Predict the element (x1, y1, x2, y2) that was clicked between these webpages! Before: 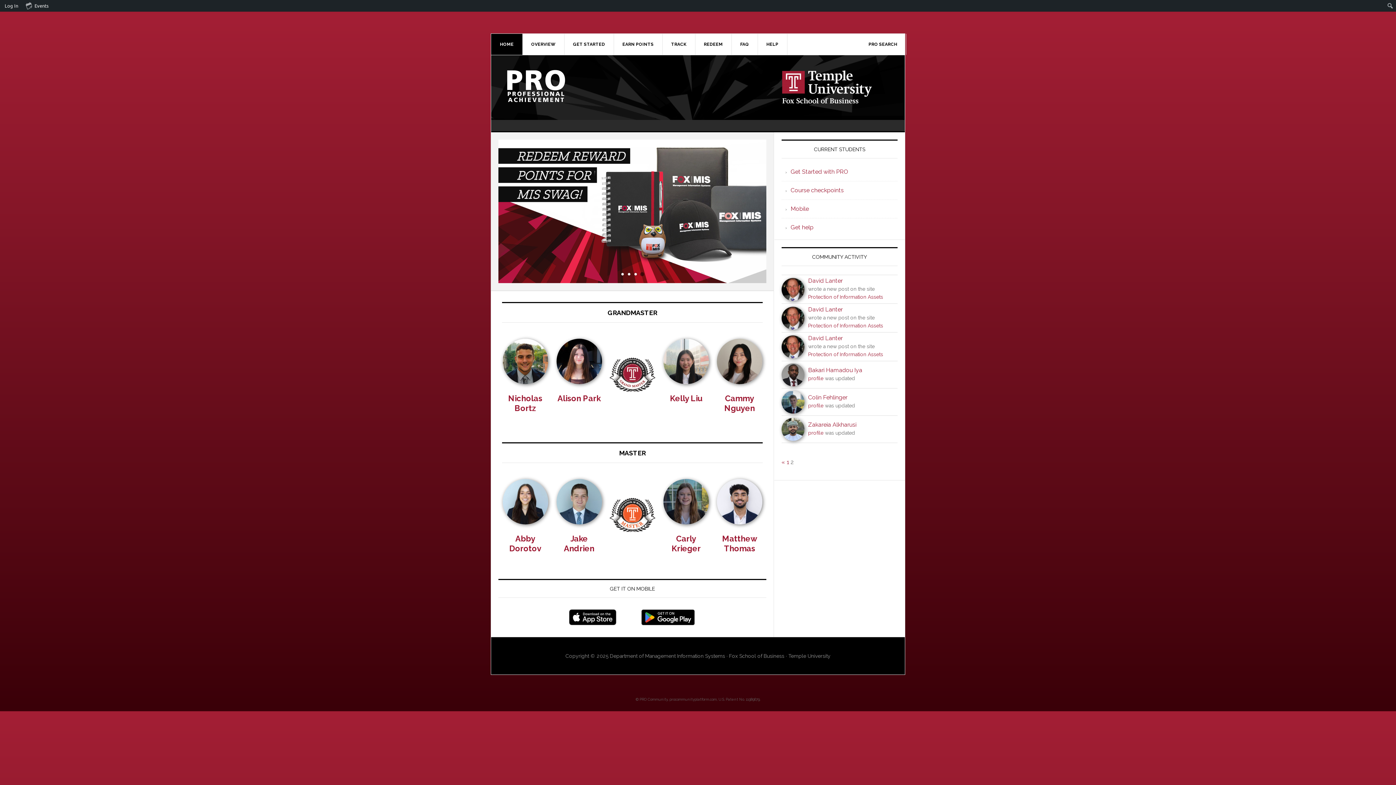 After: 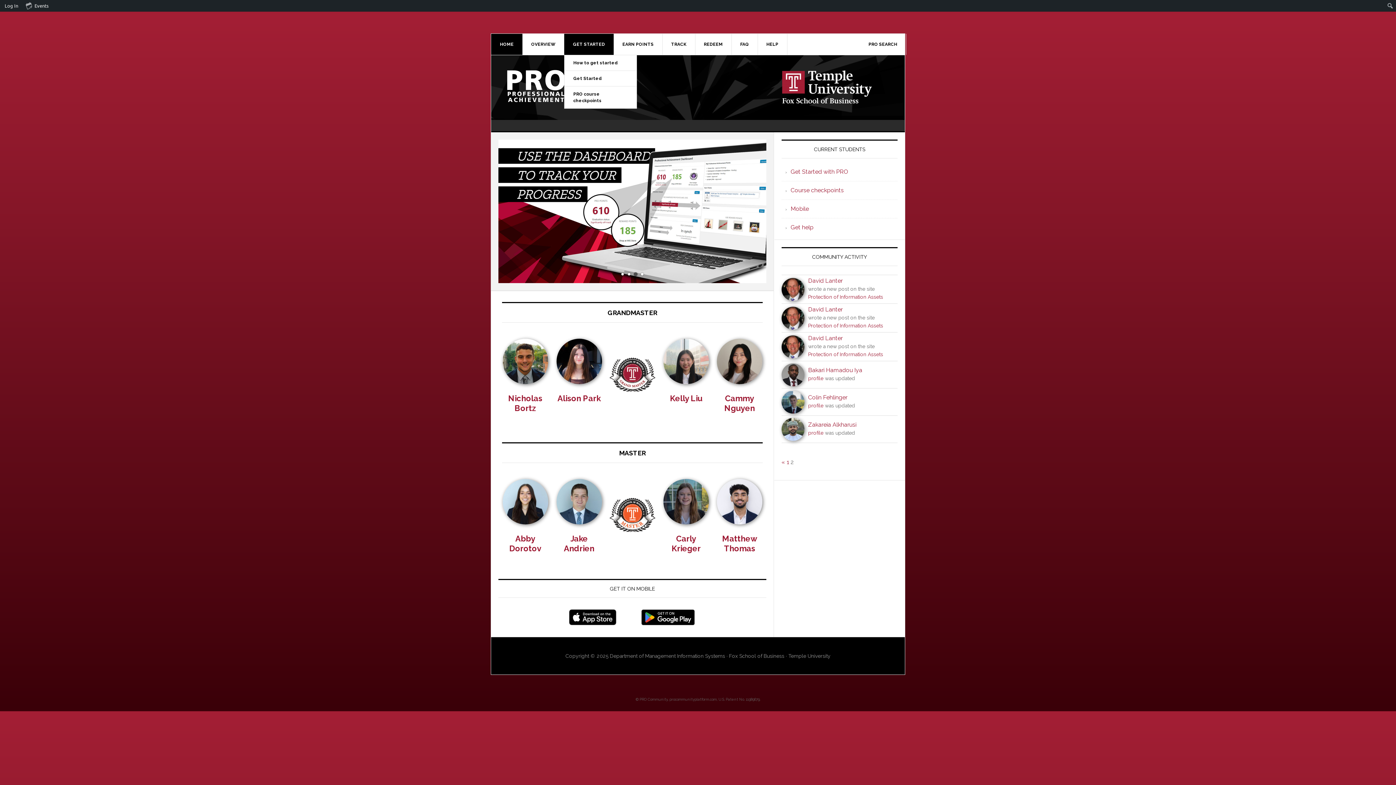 Action: label: GET STARTED bbox: (564, 33, 614, 54)